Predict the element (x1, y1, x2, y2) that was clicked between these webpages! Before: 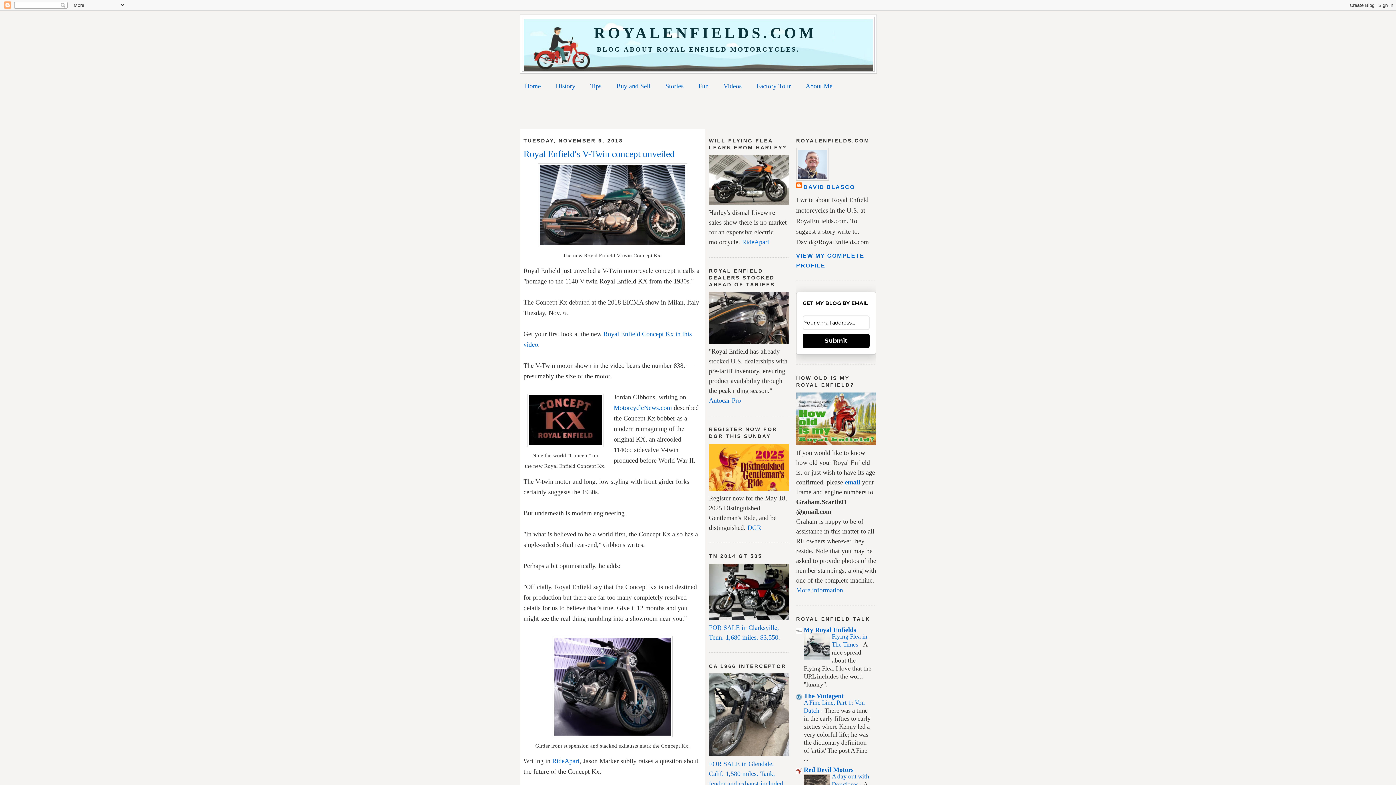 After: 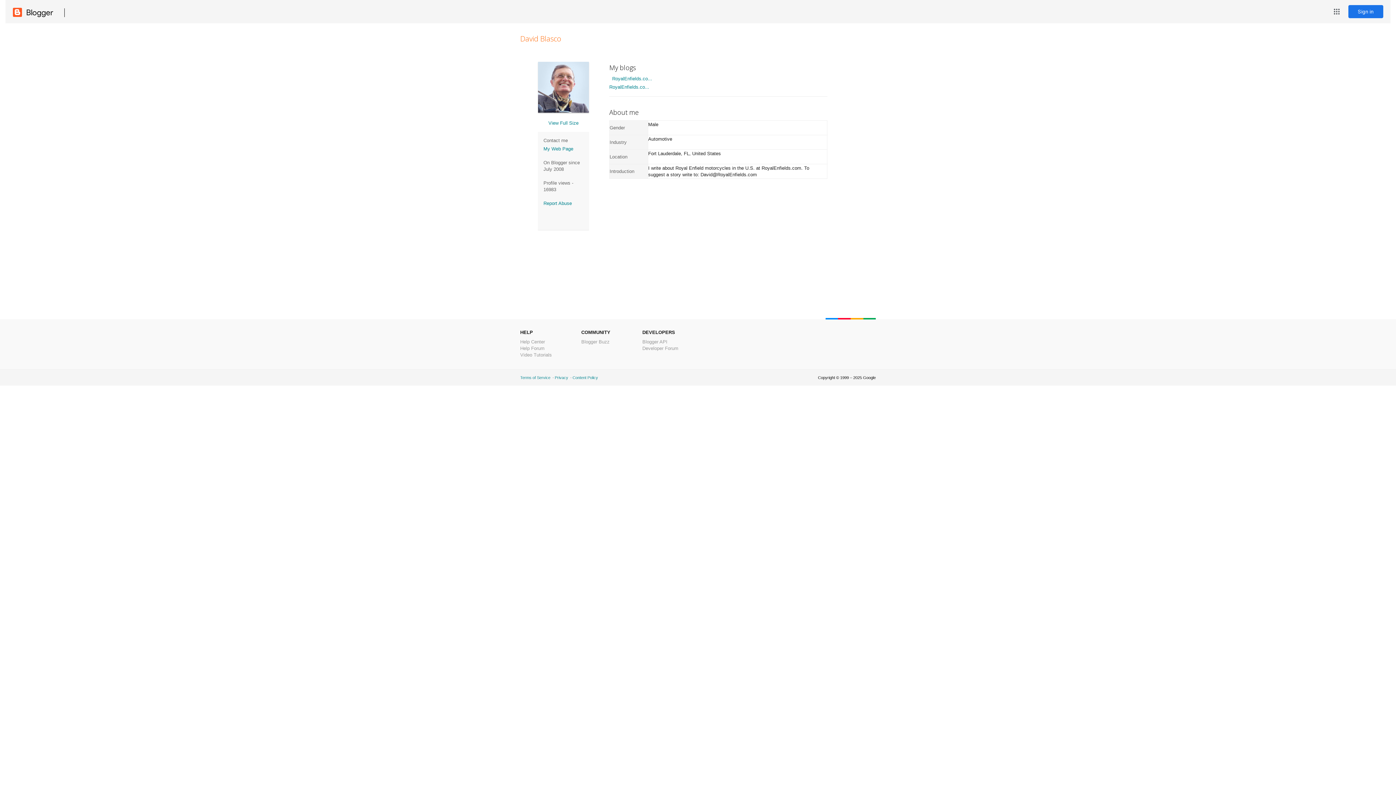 Action: bbox: (796, 182, 855, 191) label: DAVID BLASCO